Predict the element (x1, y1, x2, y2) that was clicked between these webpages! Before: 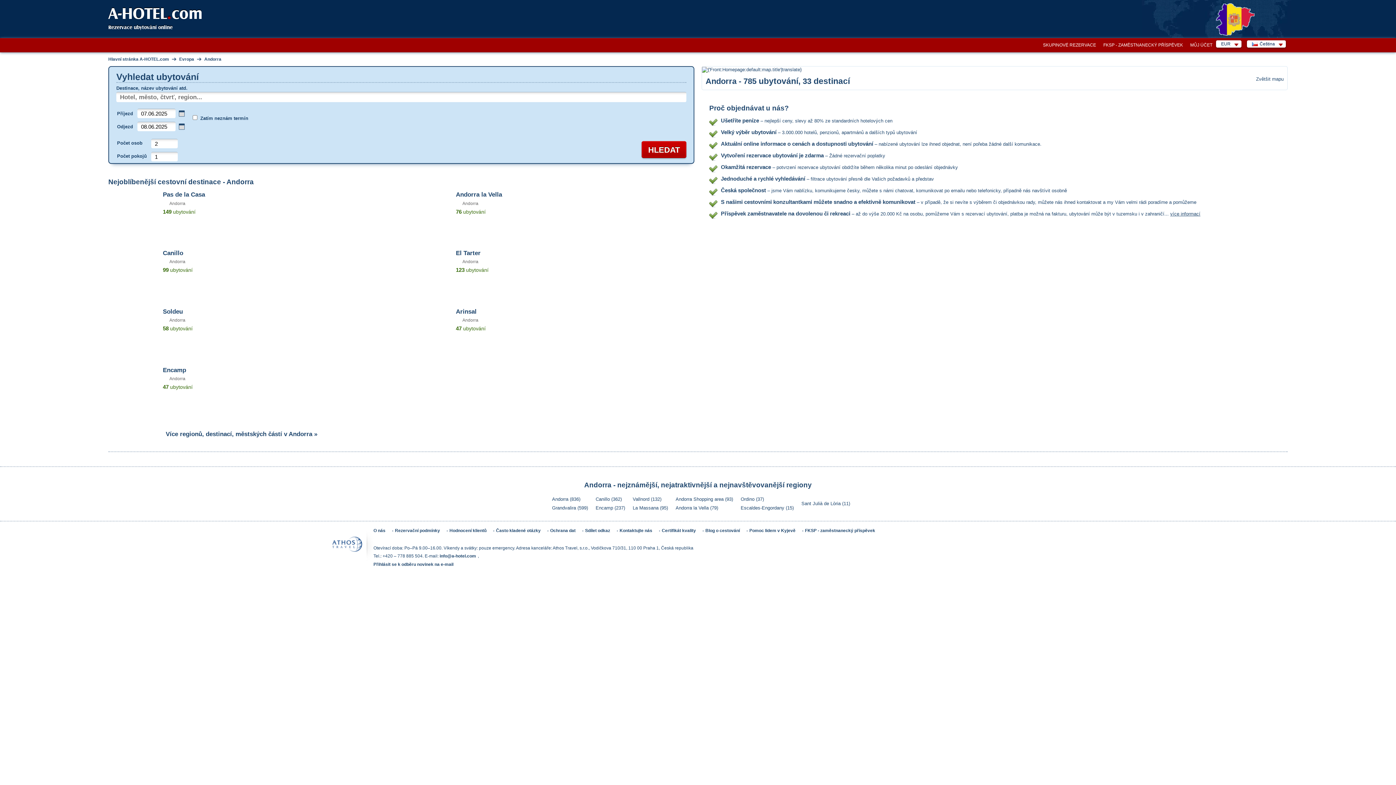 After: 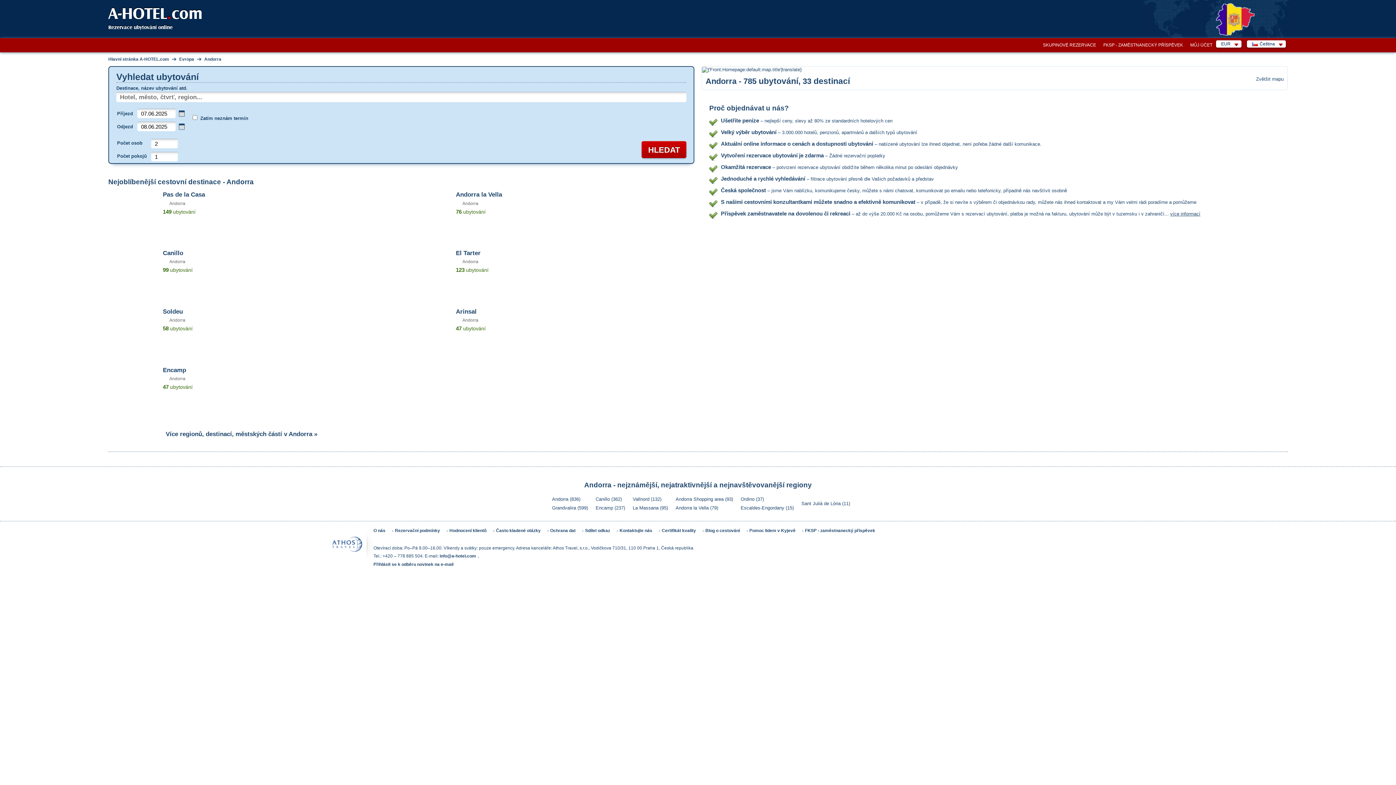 Action: bbox: (493, 538, 500, 543) label:  